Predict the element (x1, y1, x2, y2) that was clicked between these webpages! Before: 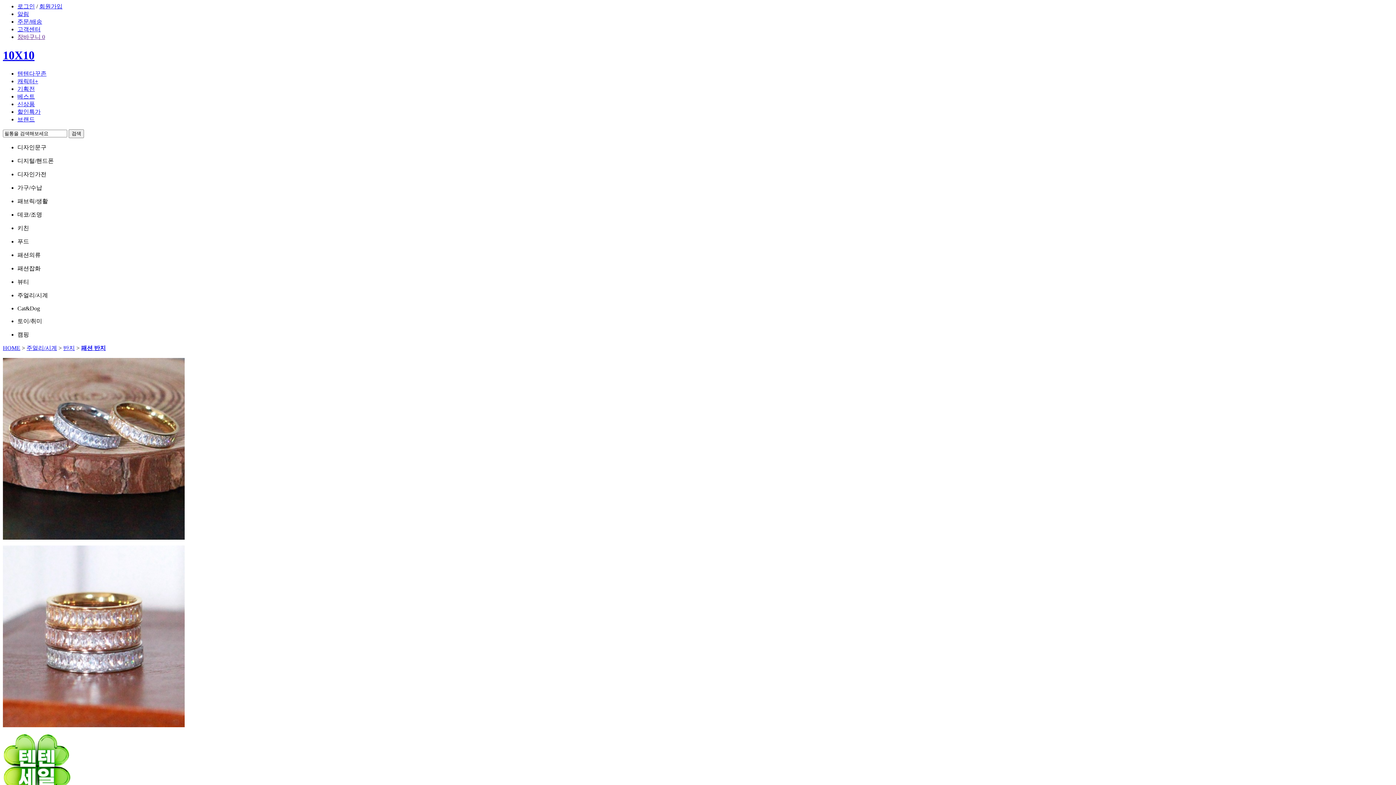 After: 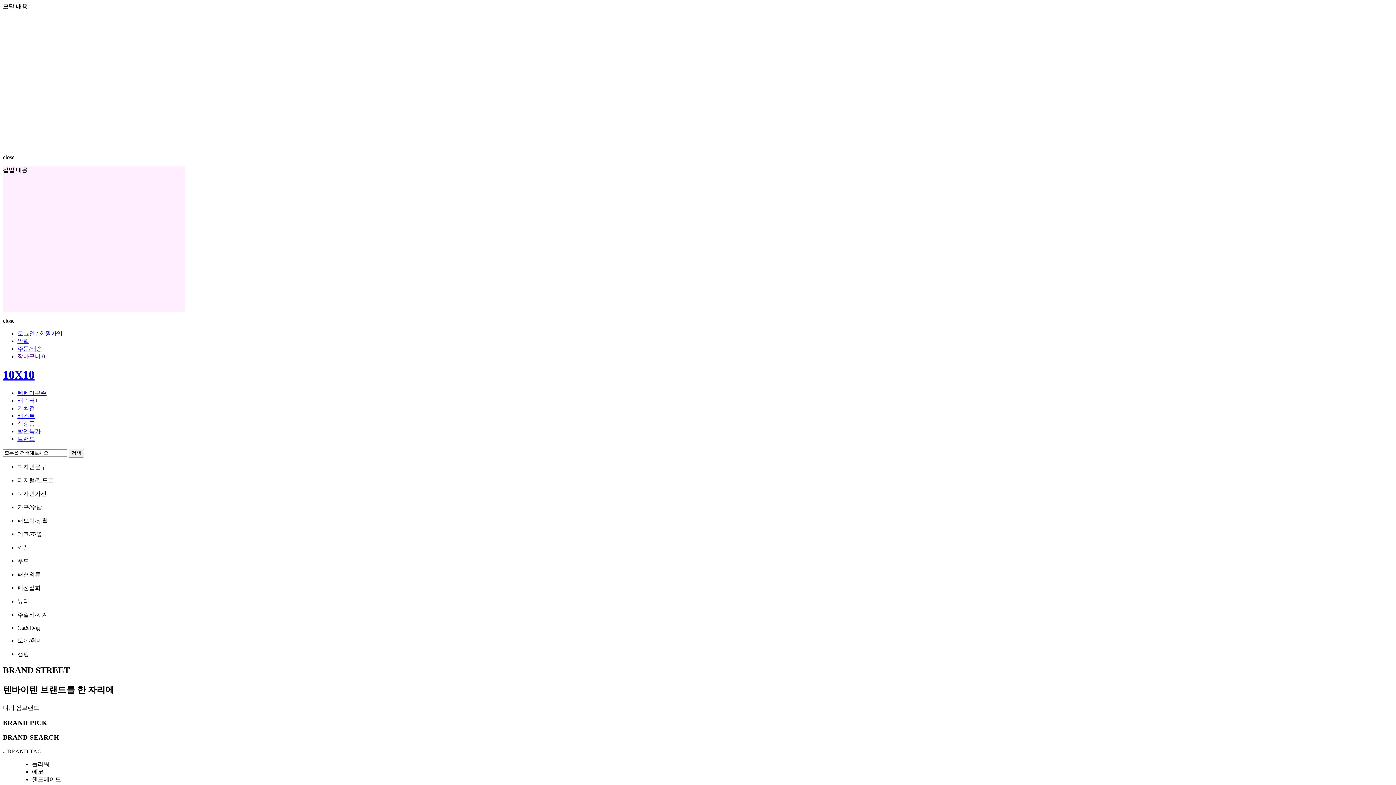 Action: bbox: (17, 116, 34, 122) label: 브랜드